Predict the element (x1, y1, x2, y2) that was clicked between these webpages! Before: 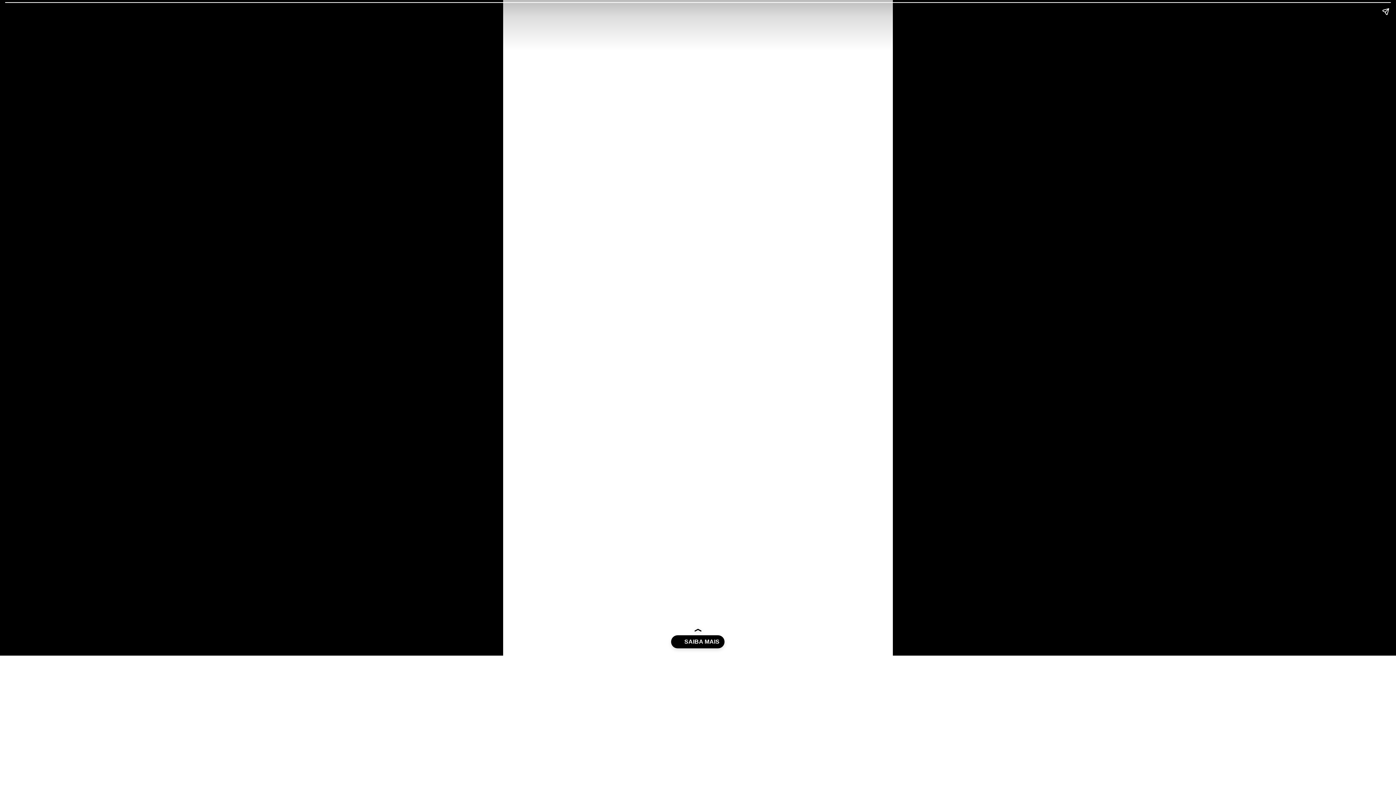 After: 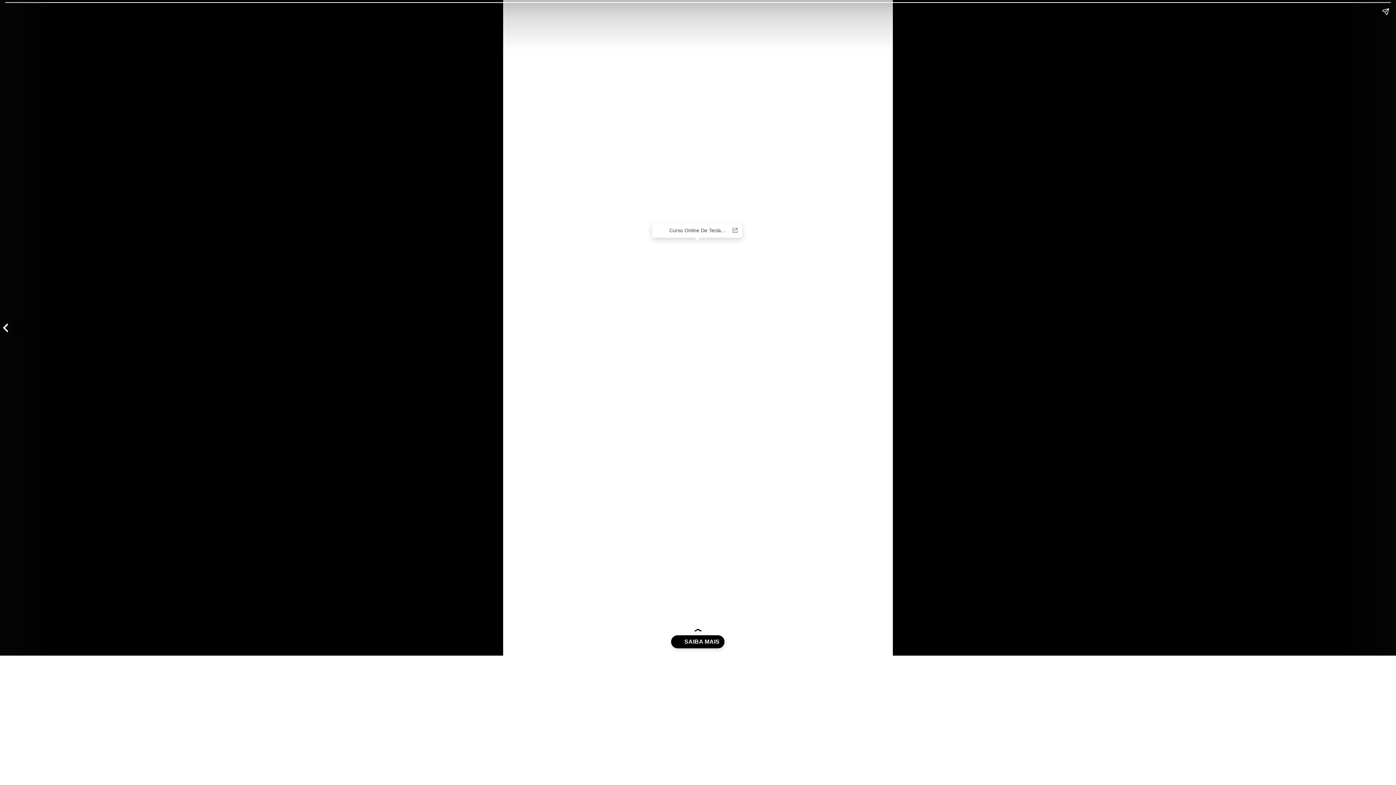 Action: bbox: (548, 35, 846, 469)